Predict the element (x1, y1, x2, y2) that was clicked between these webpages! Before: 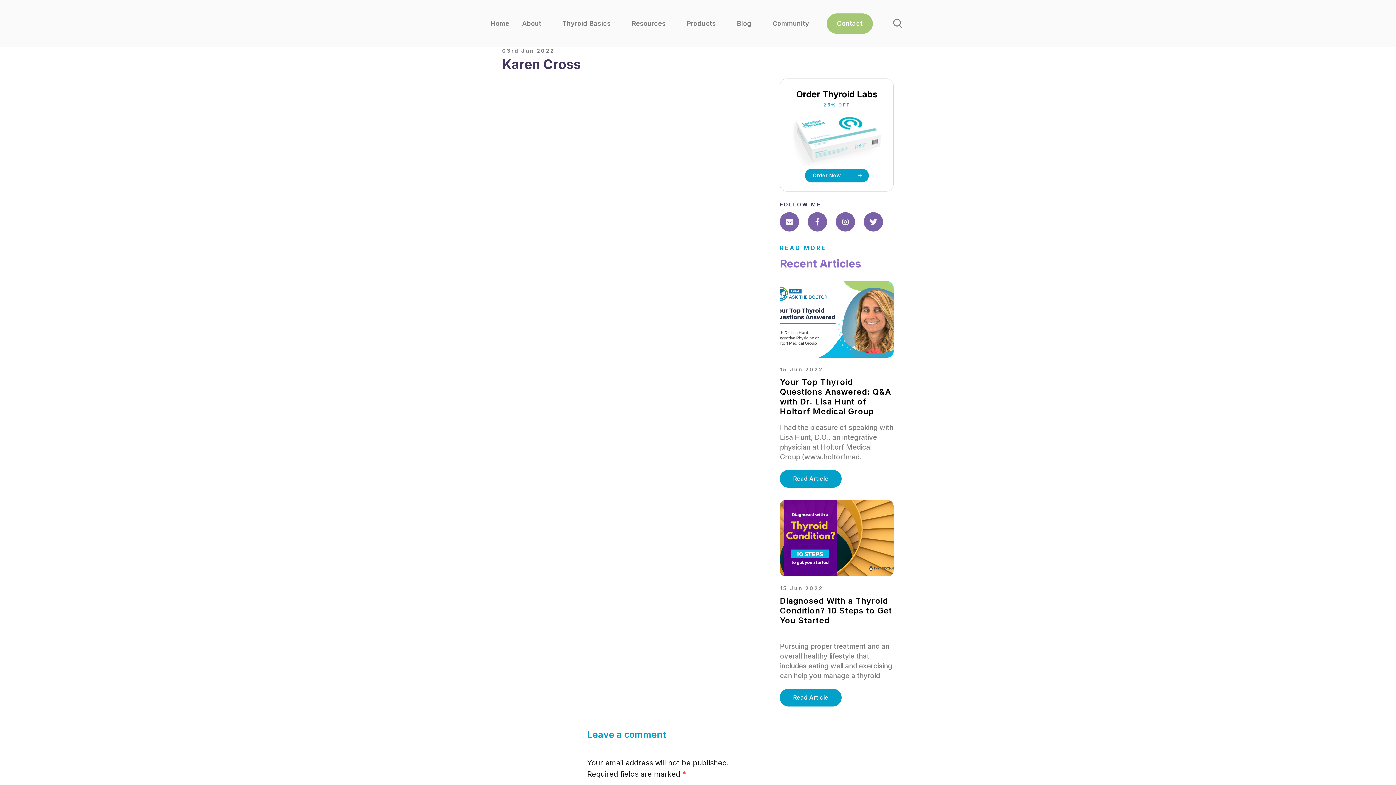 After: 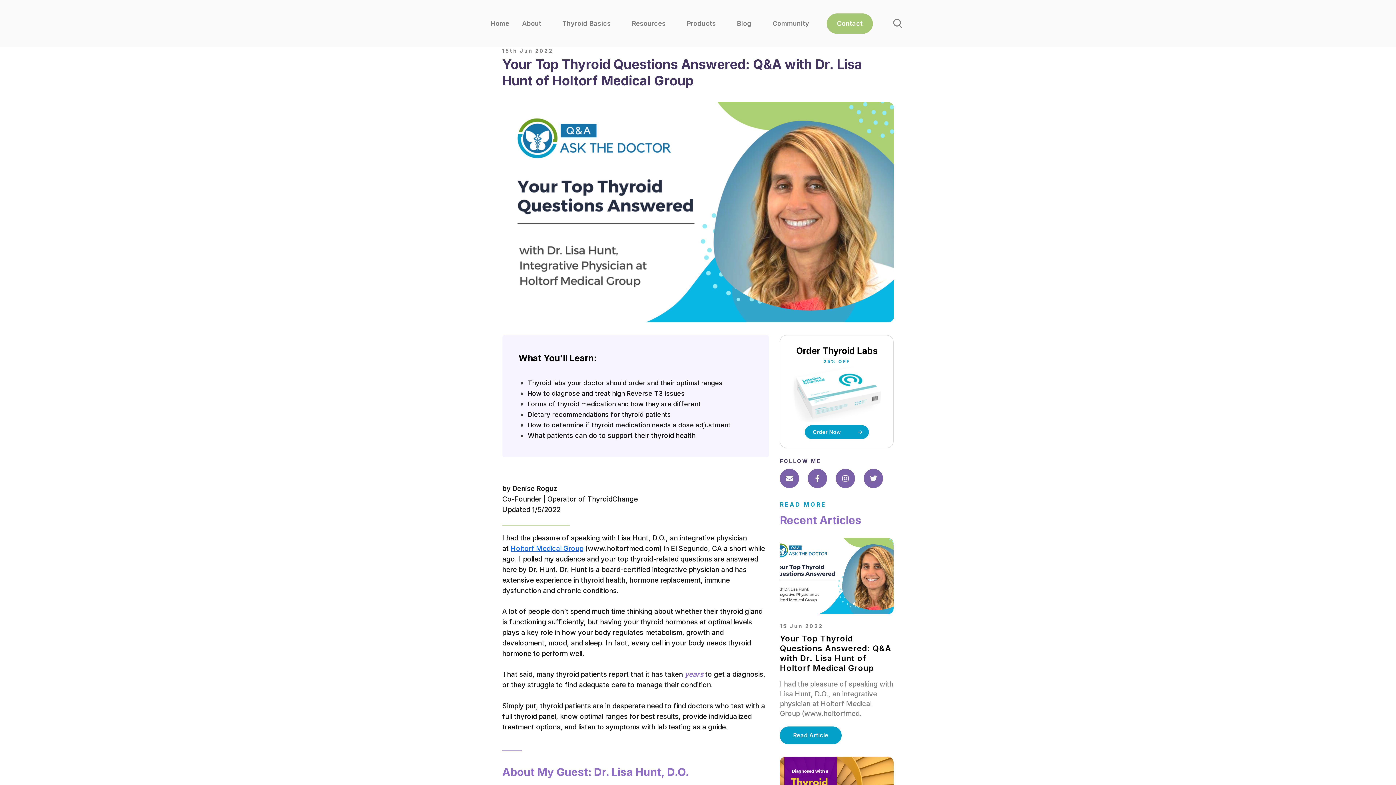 Action: label: Your Top Thyroid Questions Answered: Q&A with Dr. Lisa Hunt of Holtorf Medical Group bbox: (780, 377, 891, 416)